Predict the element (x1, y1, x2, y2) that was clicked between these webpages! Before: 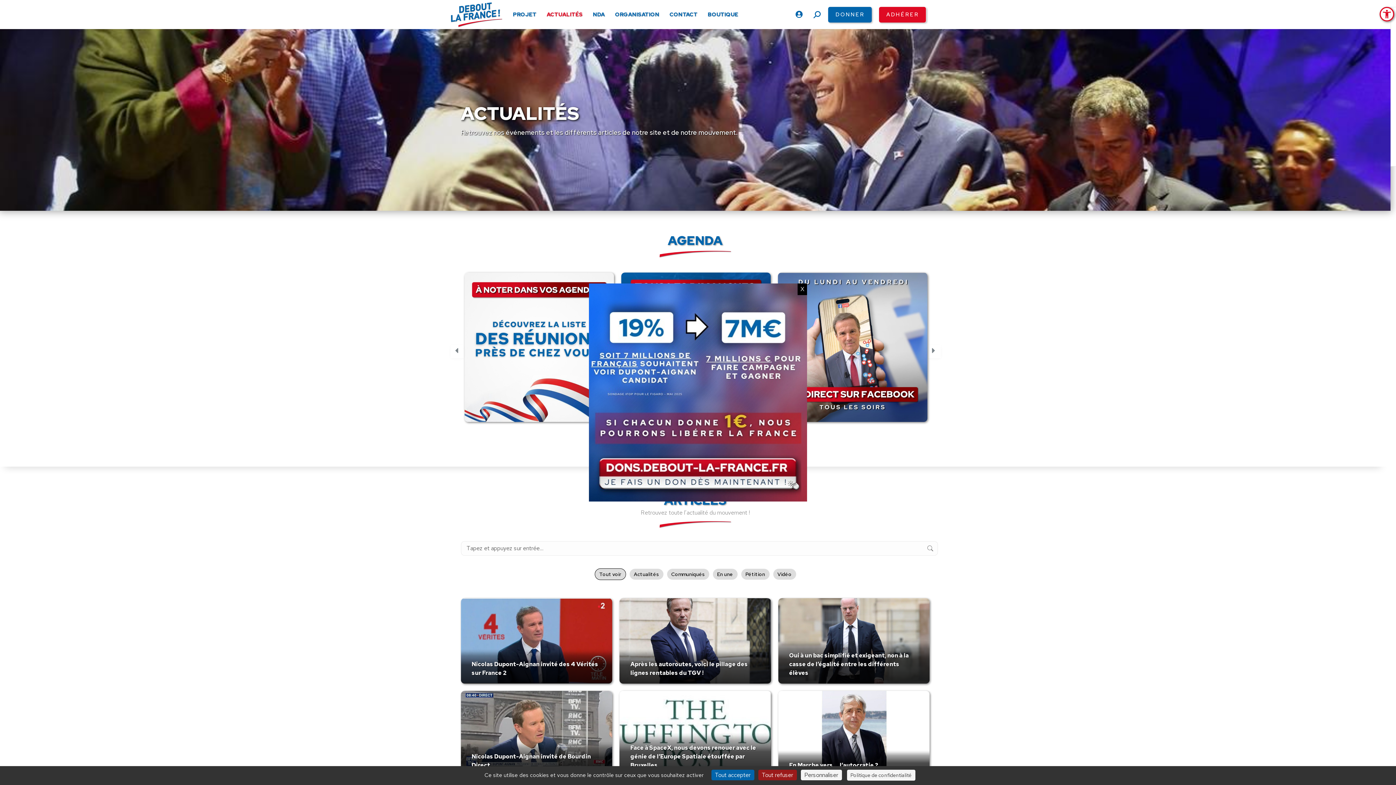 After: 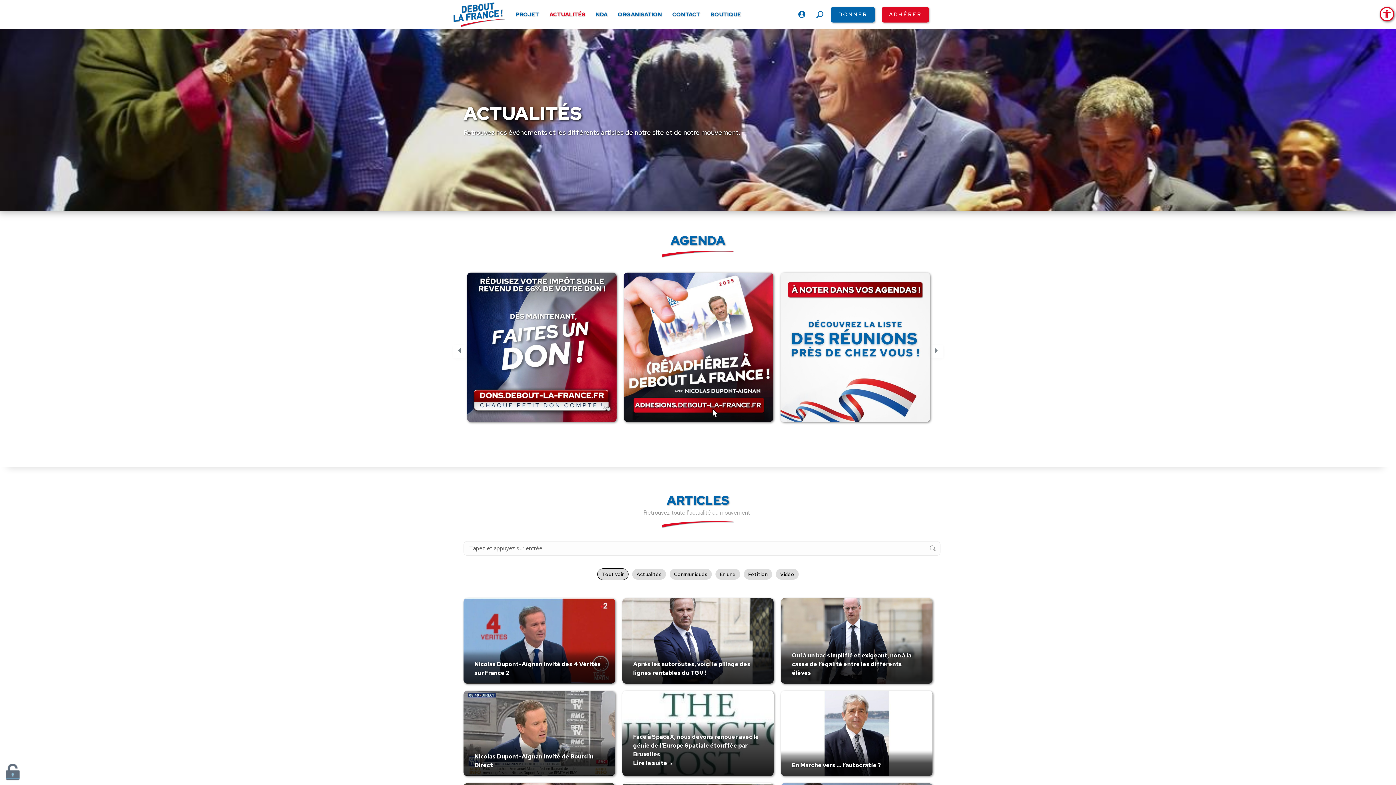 Action: label: Cookies : Tout accepter bbox: (711, 770, 754, 780)